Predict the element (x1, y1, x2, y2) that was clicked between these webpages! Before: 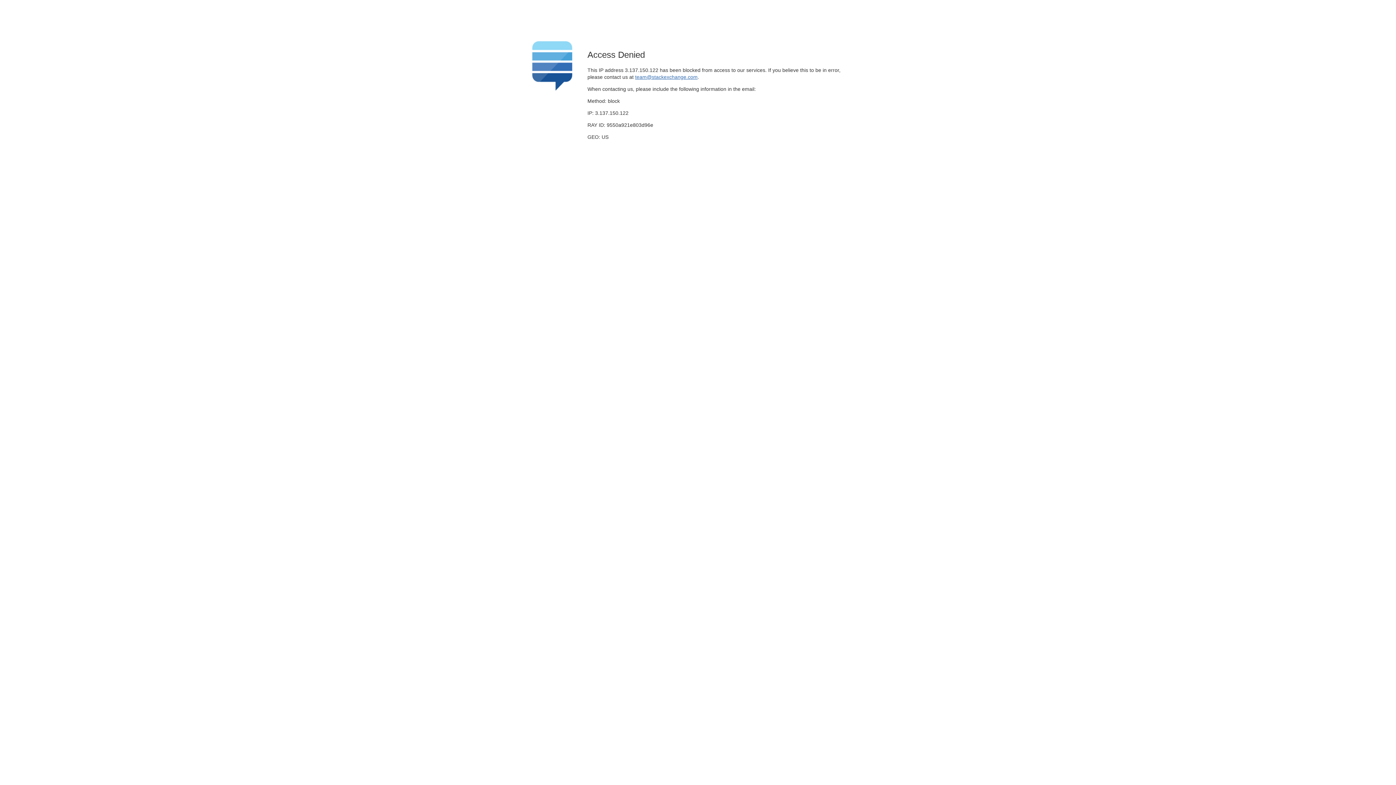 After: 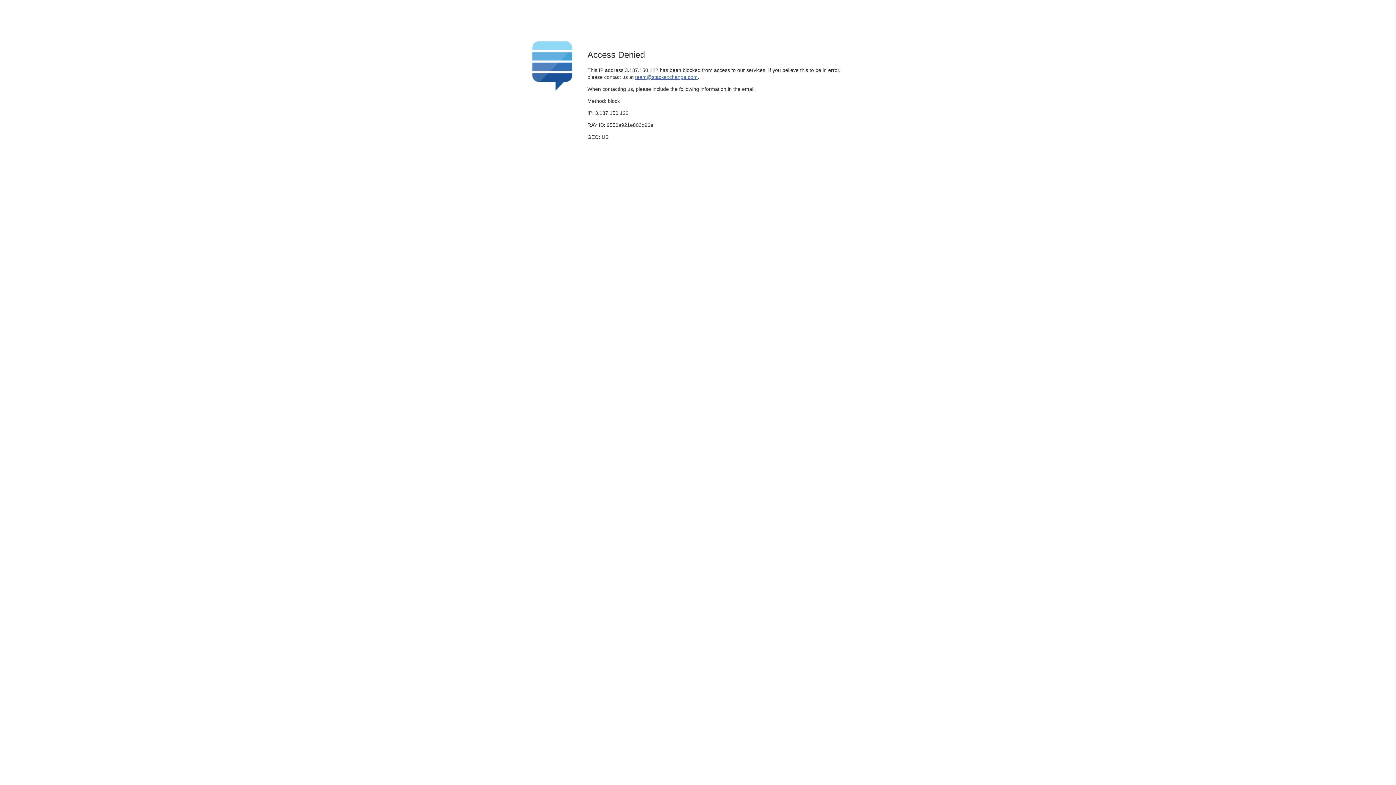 Action: bbox: (635, 74, 697, 79) label: team@stackexchange.com